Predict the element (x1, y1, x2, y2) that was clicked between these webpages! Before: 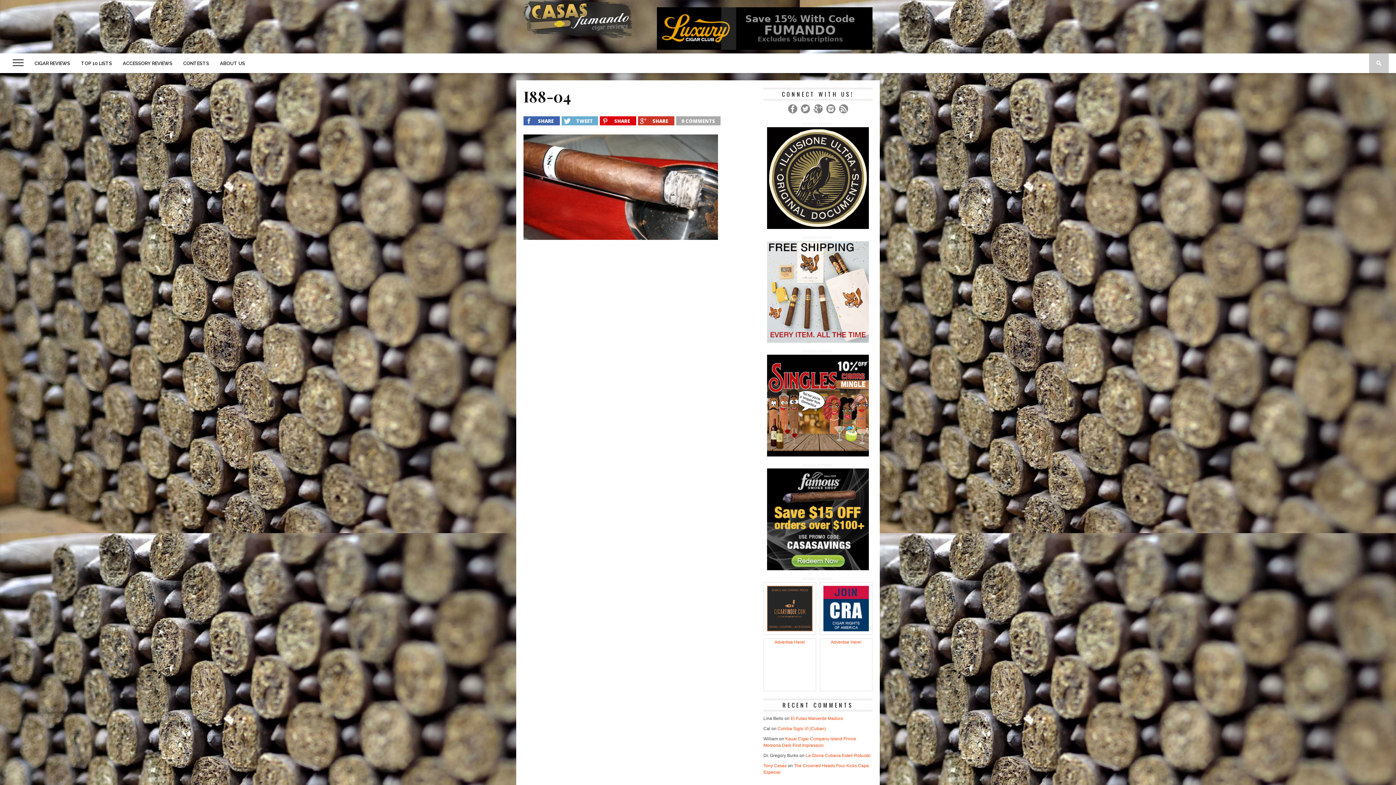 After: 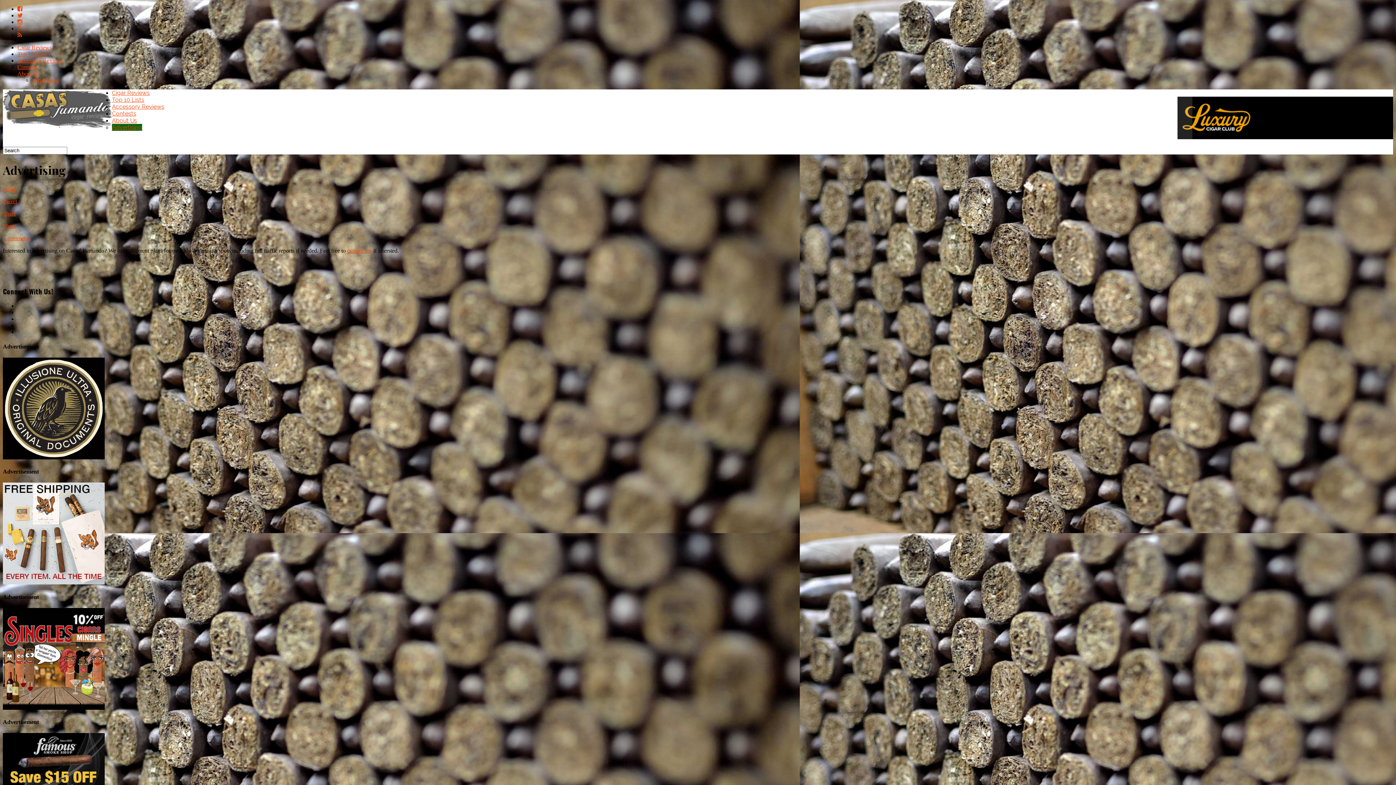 Action: bbox: (774, 640, 805, 645) label: Advertise Here!